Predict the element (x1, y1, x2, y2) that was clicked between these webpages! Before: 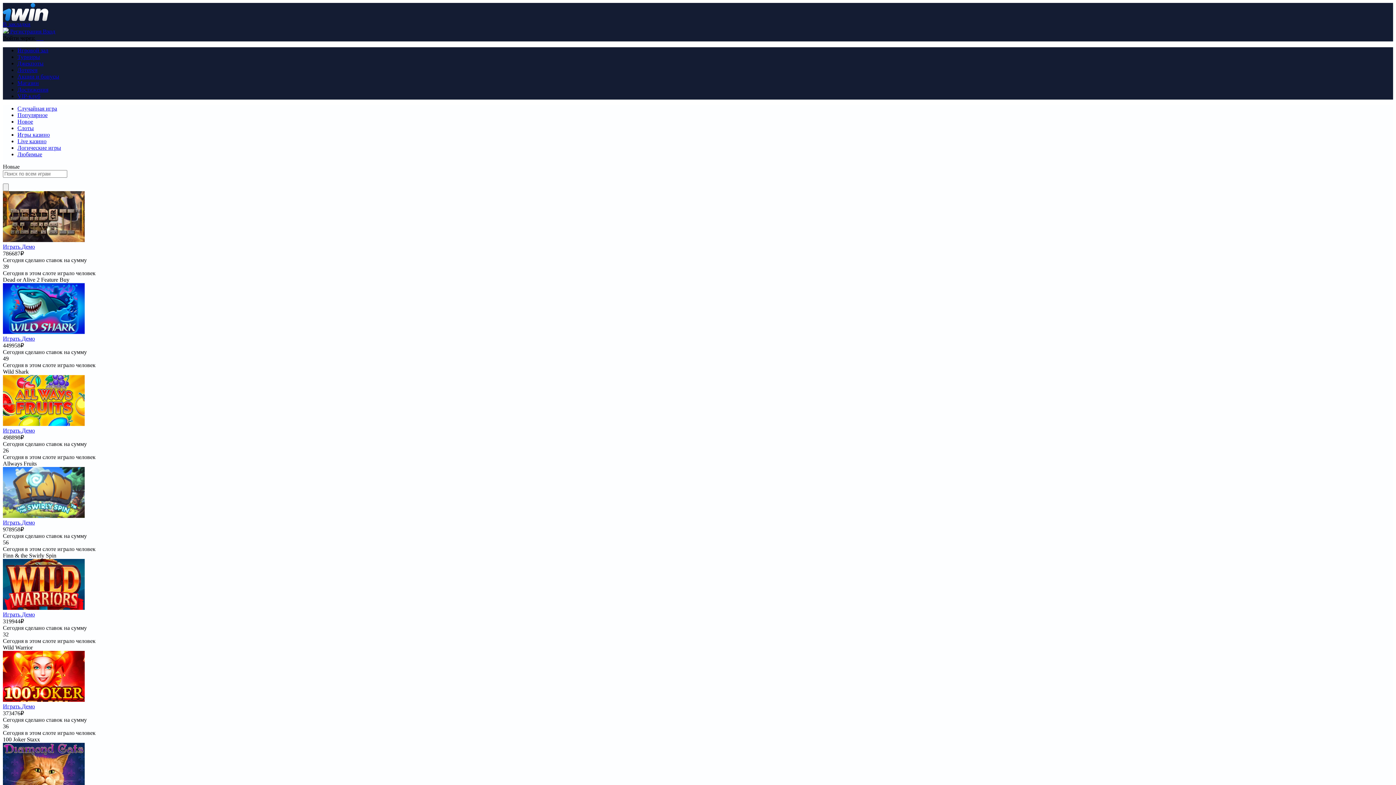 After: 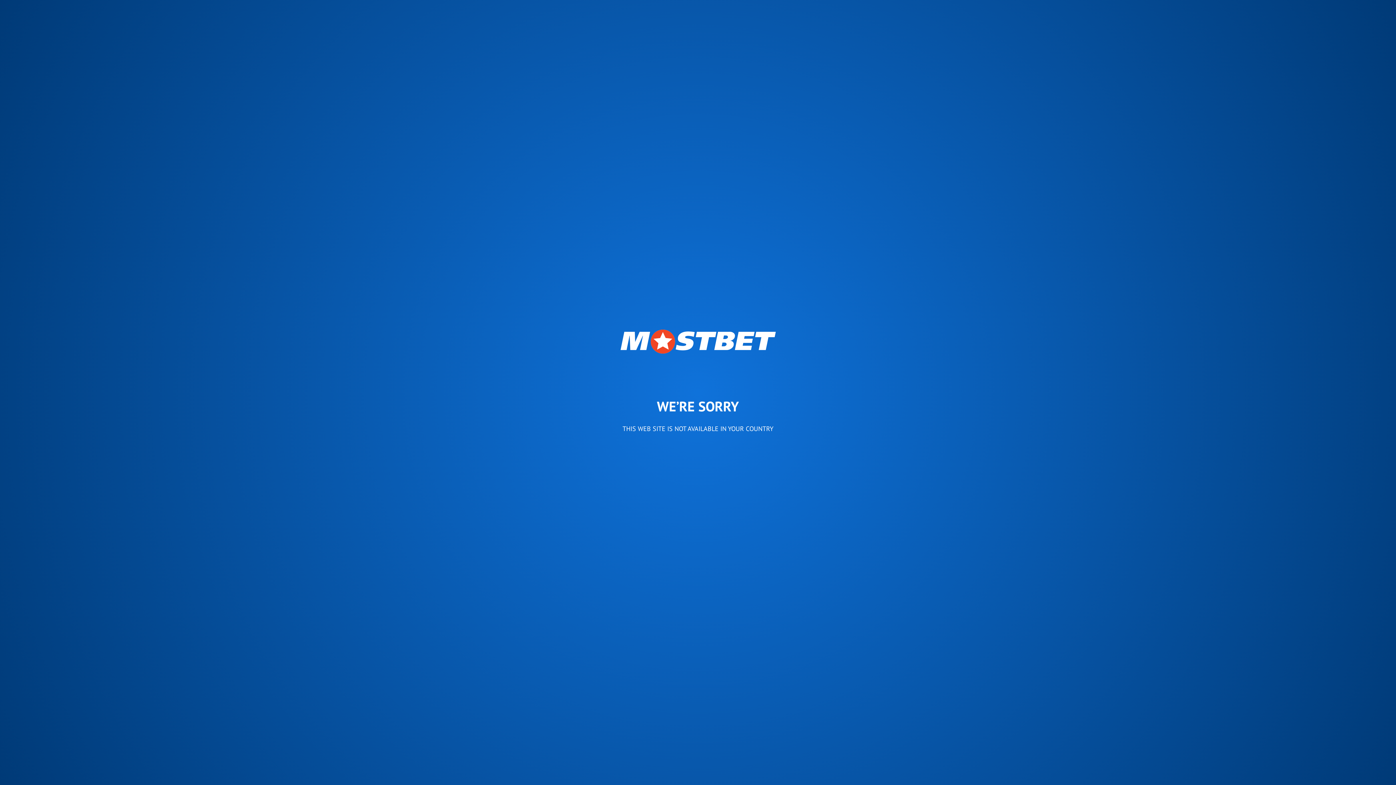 Action: label:   bbox: (40, 34, 42, 41)